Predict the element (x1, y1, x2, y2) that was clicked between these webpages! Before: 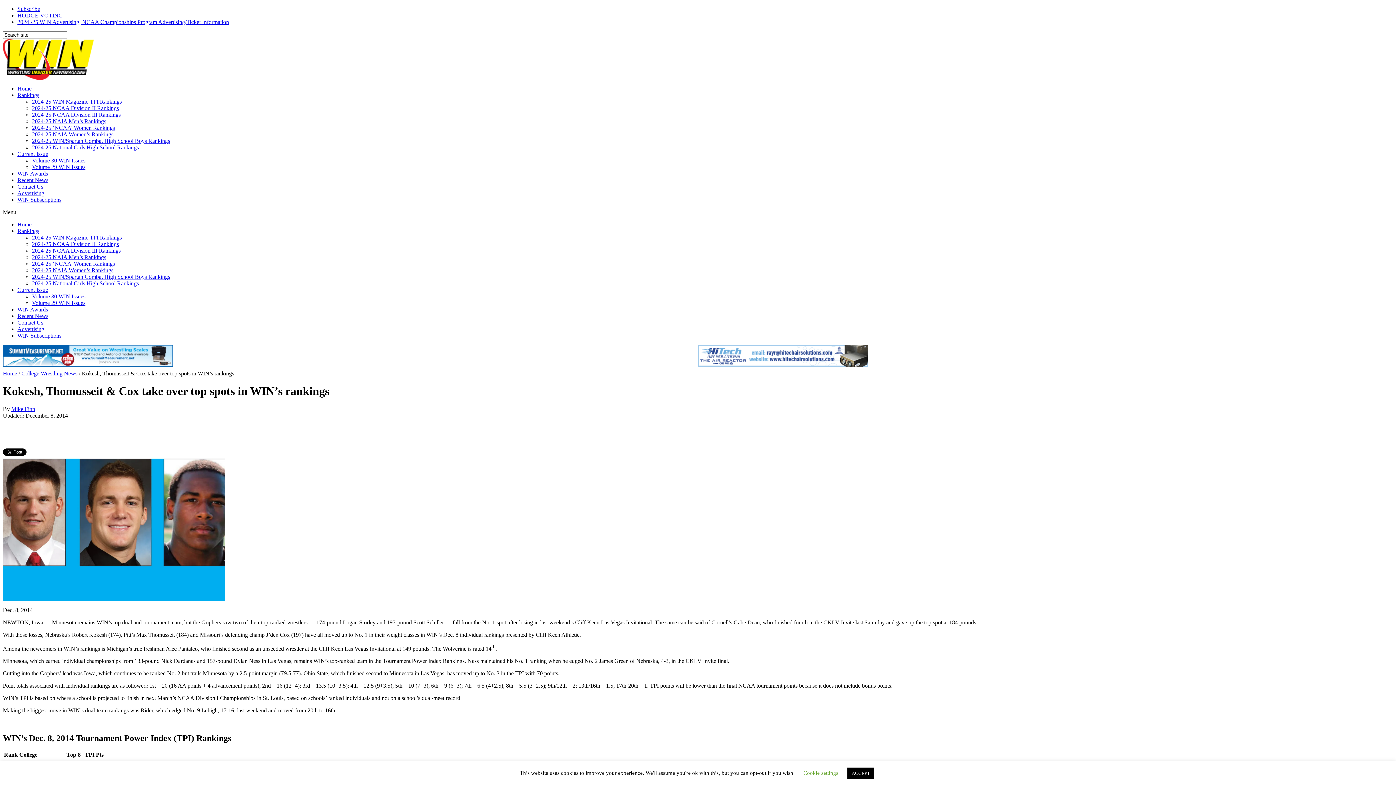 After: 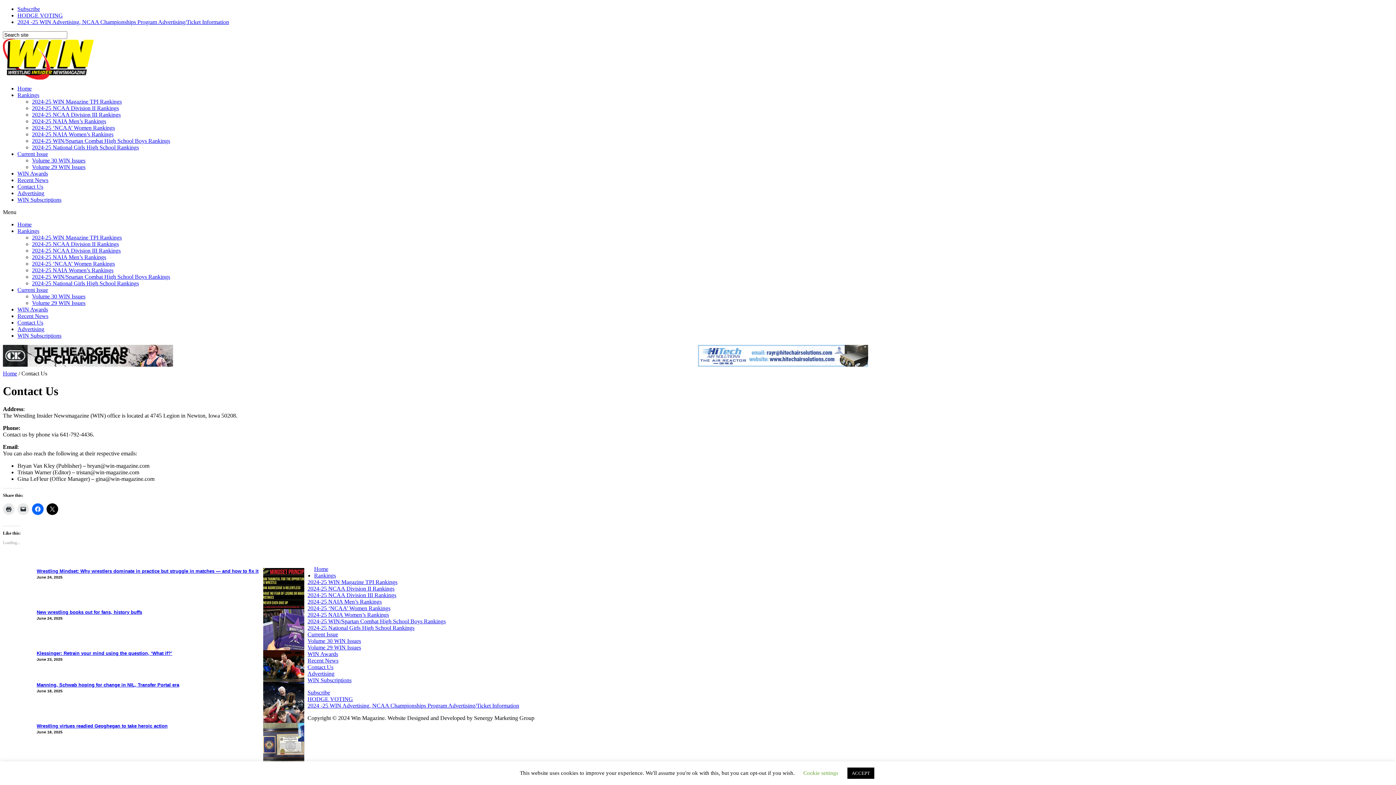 Action: bbox: (17, 319, 43, 325) label: Contact Us